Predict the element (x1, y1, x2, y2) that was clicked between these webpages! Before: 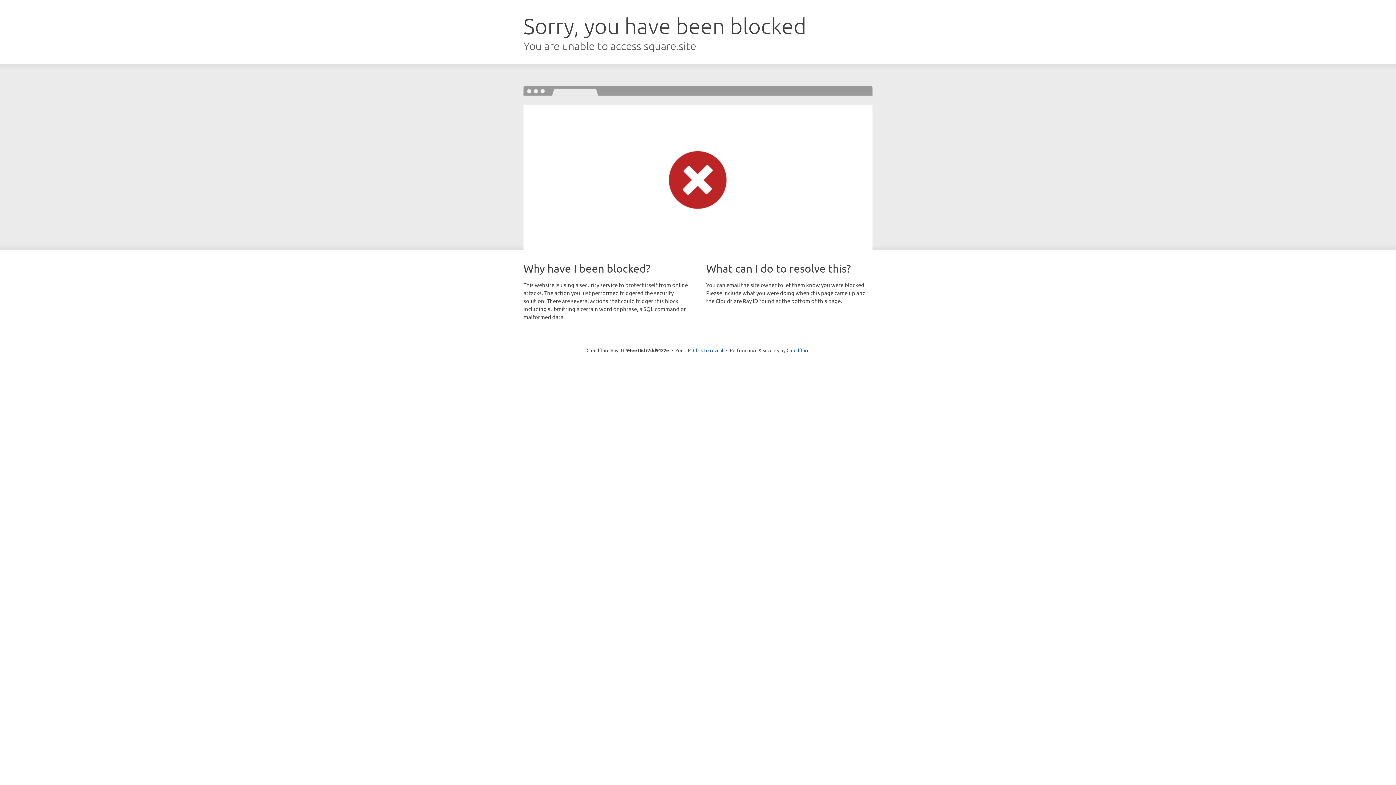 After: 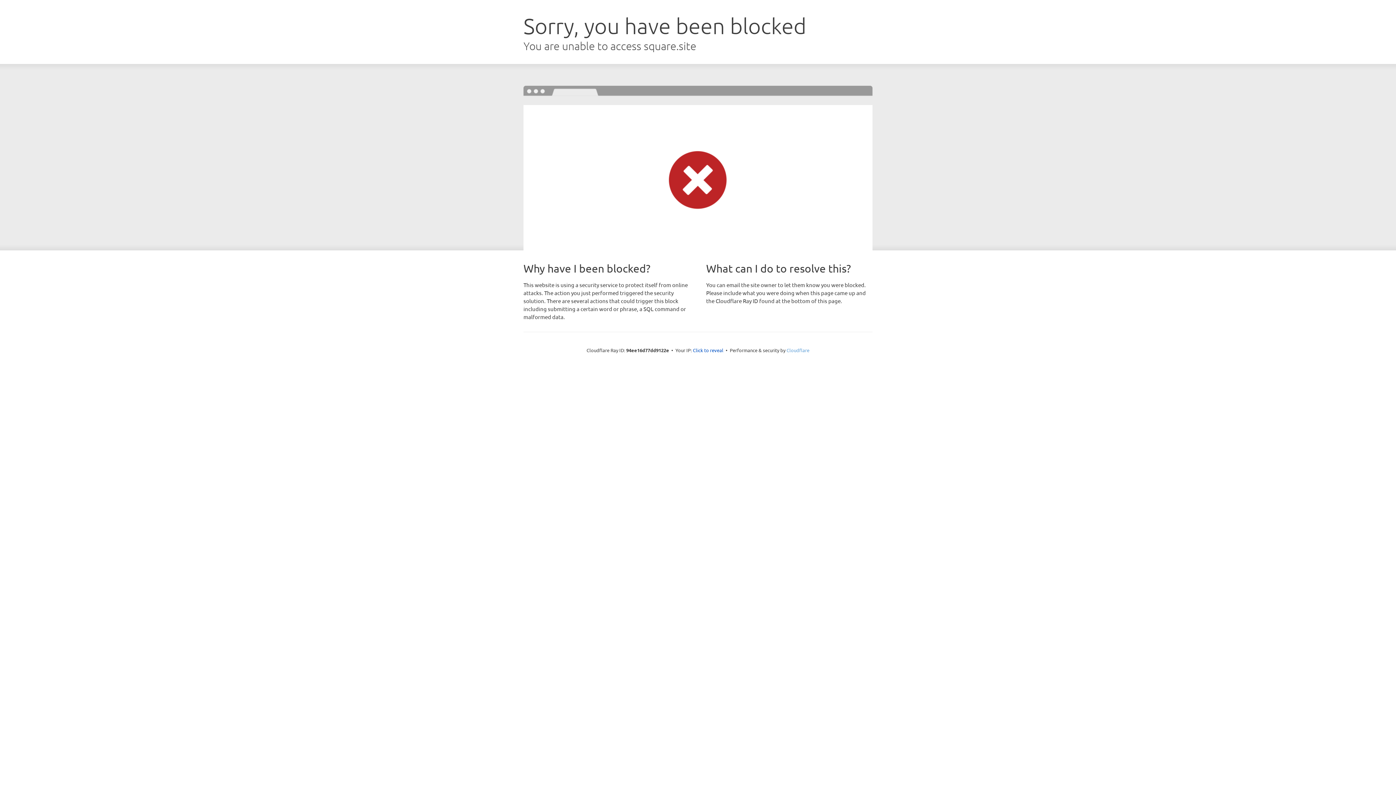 Action: label: Cloudflare bbox: (786, 347, 809, 353)